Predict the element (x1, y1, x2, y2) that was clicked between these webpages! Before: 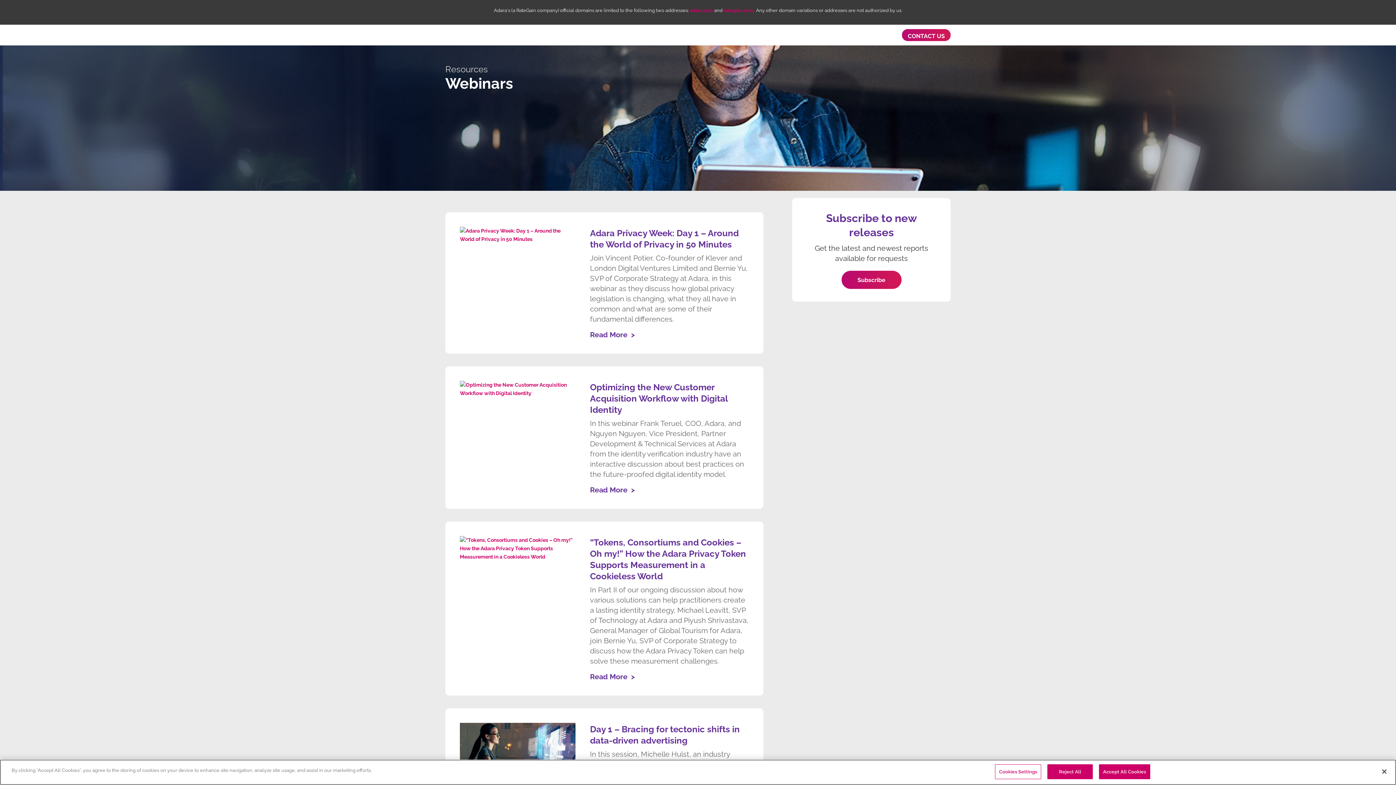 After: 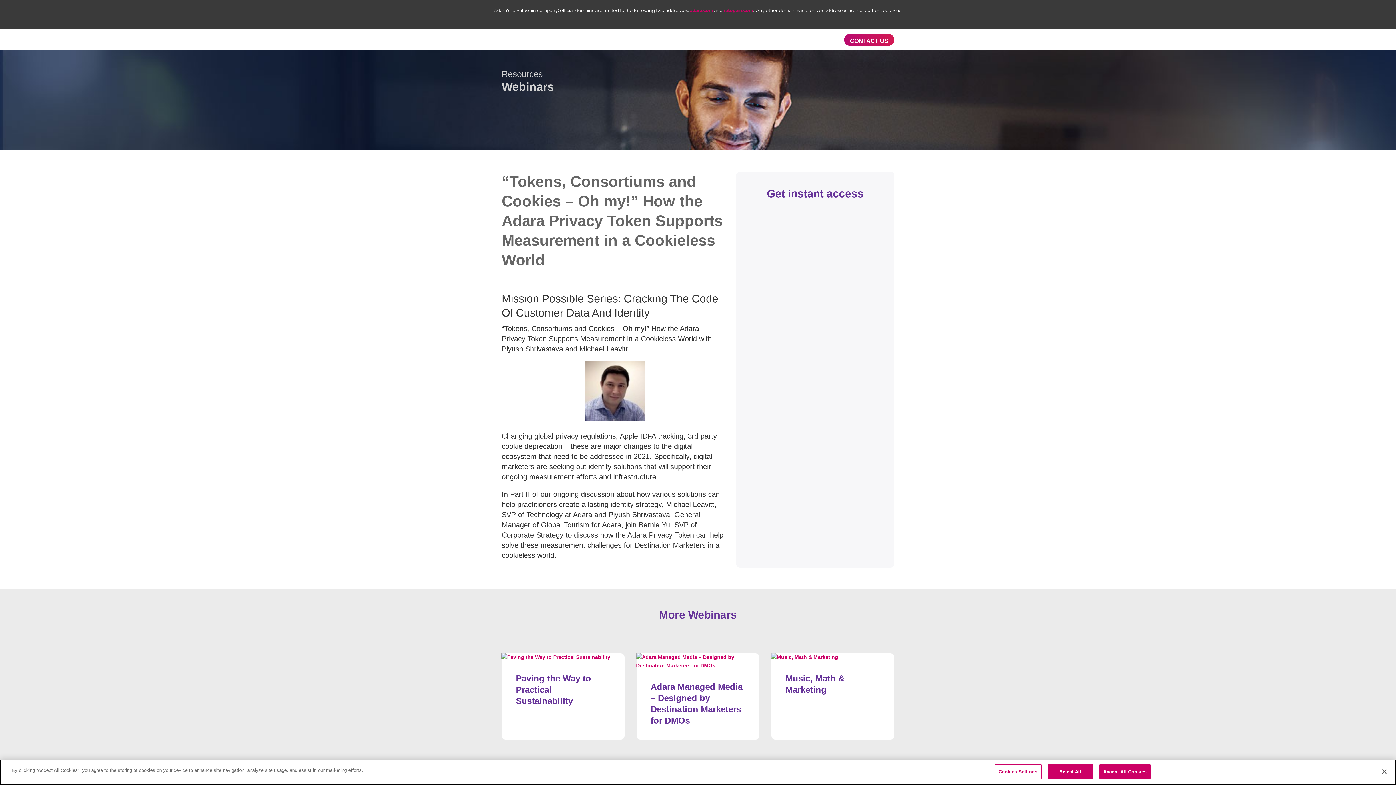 Action: bbox: (460, 536, 575, 565)